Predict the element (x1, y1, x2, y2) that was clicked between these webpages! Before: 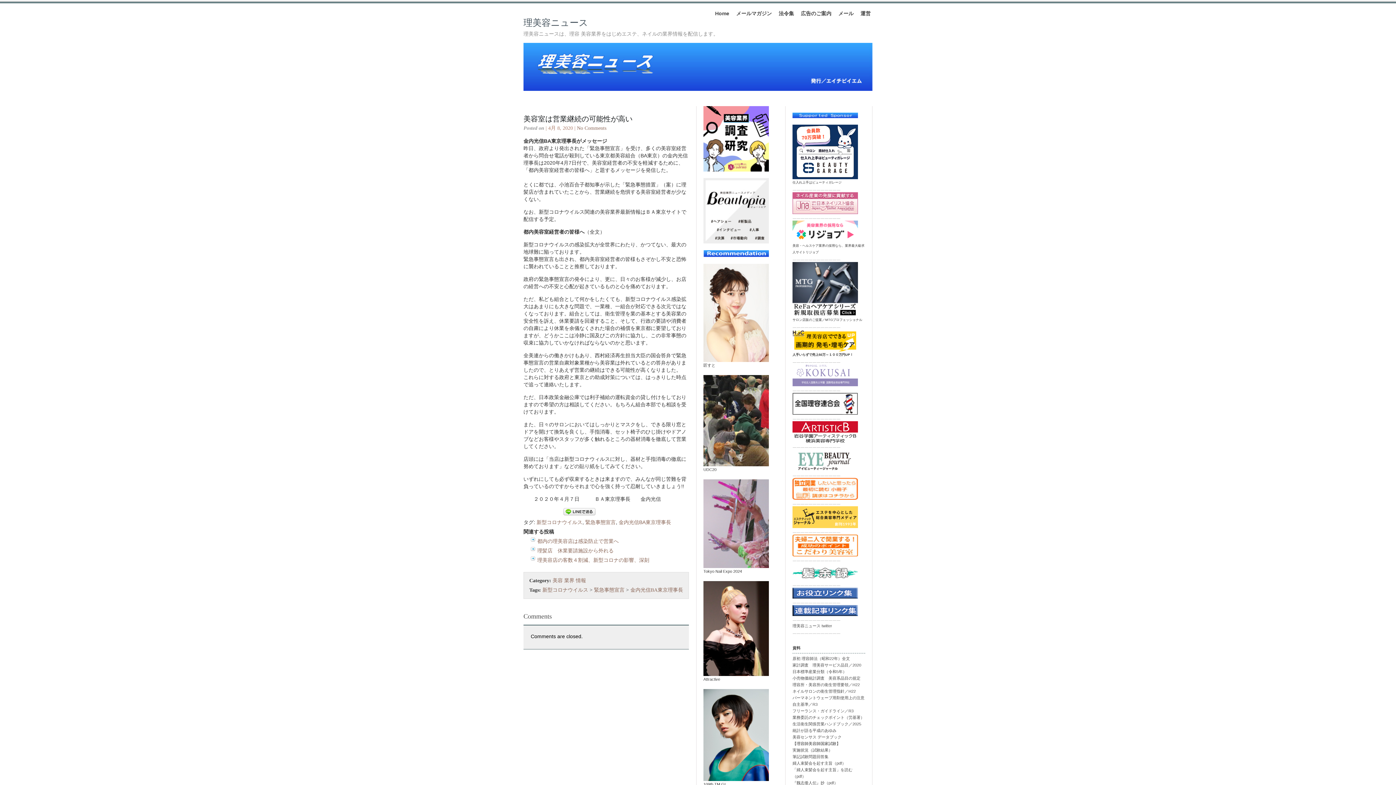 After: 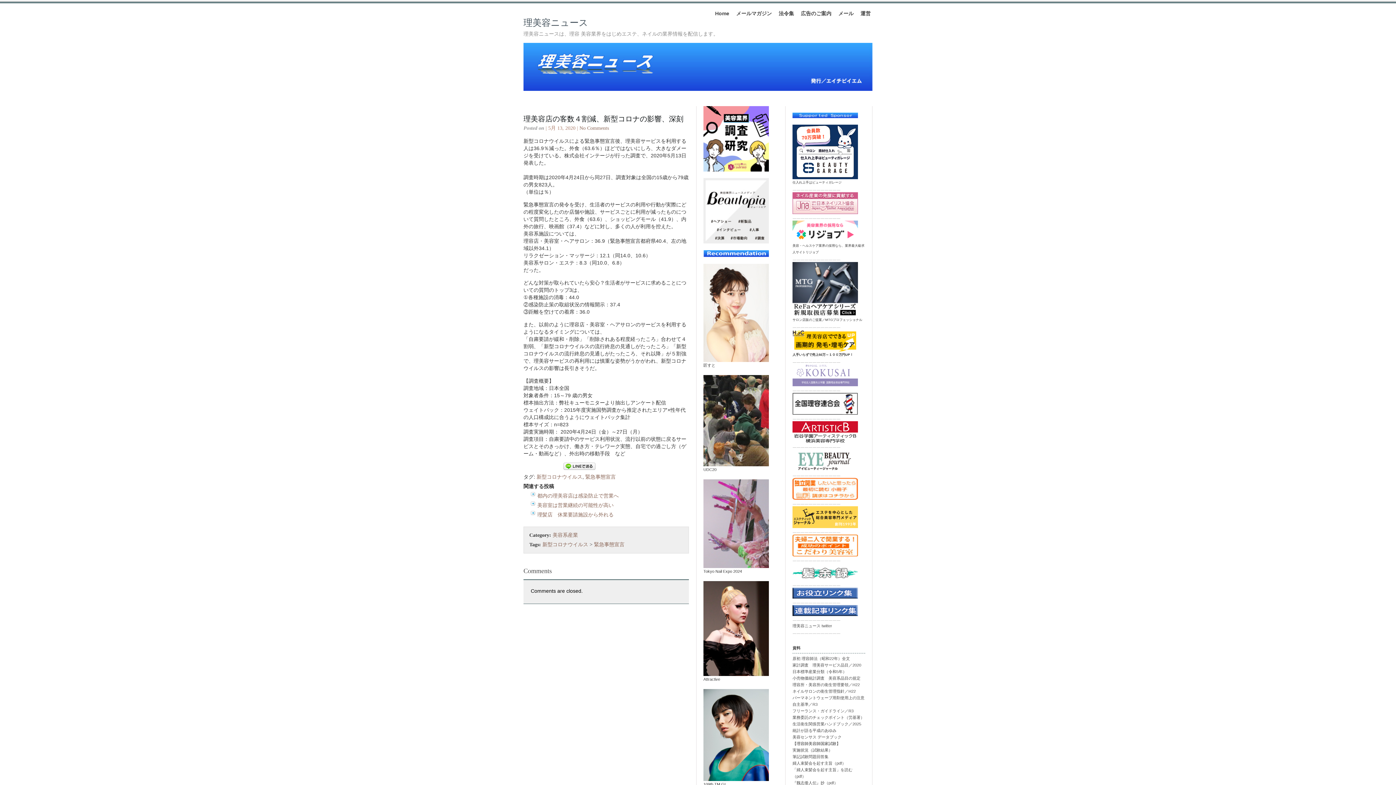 Action: label: 理美容店の客数４割減、新型コロナの影響、深刻 bbox: (537, 557, 649, 563)